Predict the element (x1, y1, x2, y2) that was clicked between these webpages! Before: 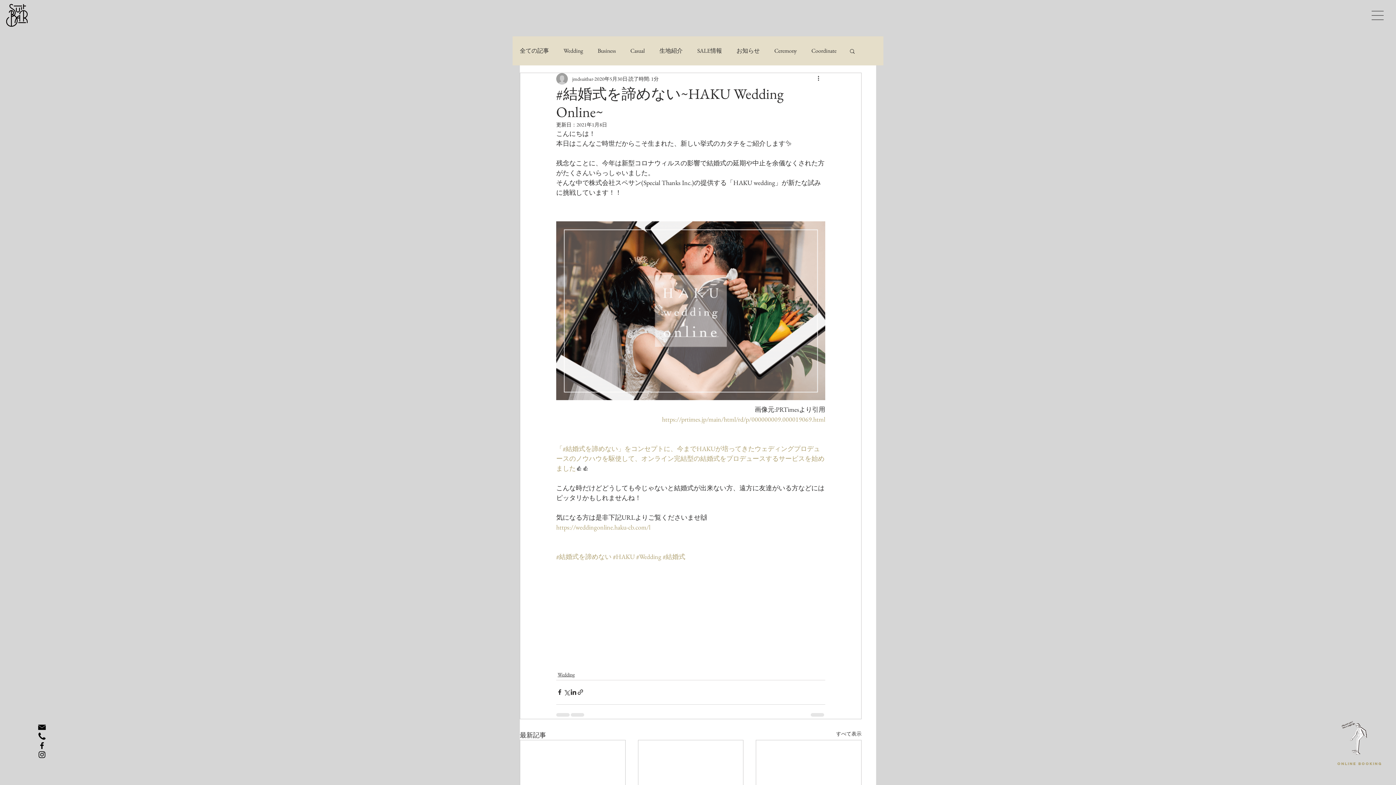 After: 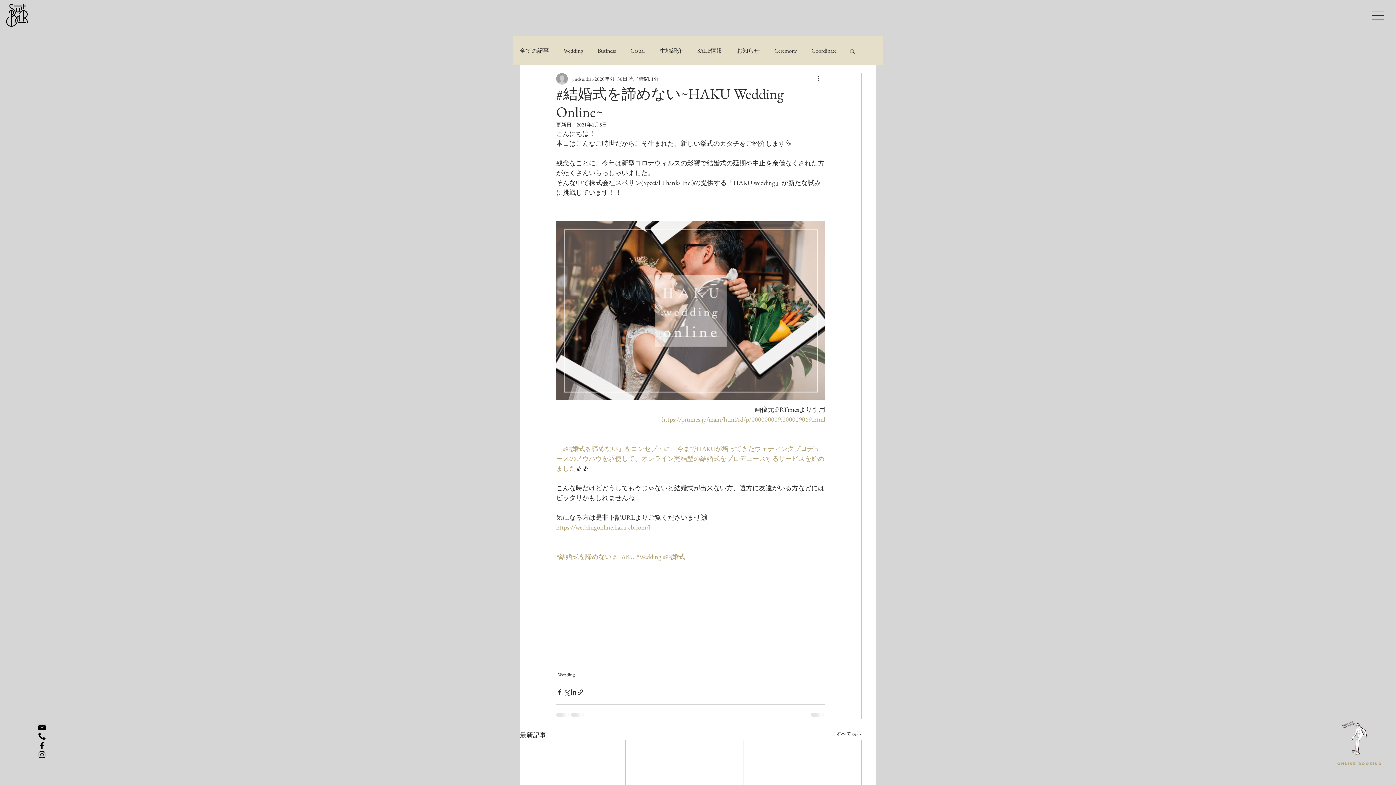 Action: label: https://prtimes.jp/main/html/rd/p/000000009.000019069.html bbox: (662, 415, 825, 423)